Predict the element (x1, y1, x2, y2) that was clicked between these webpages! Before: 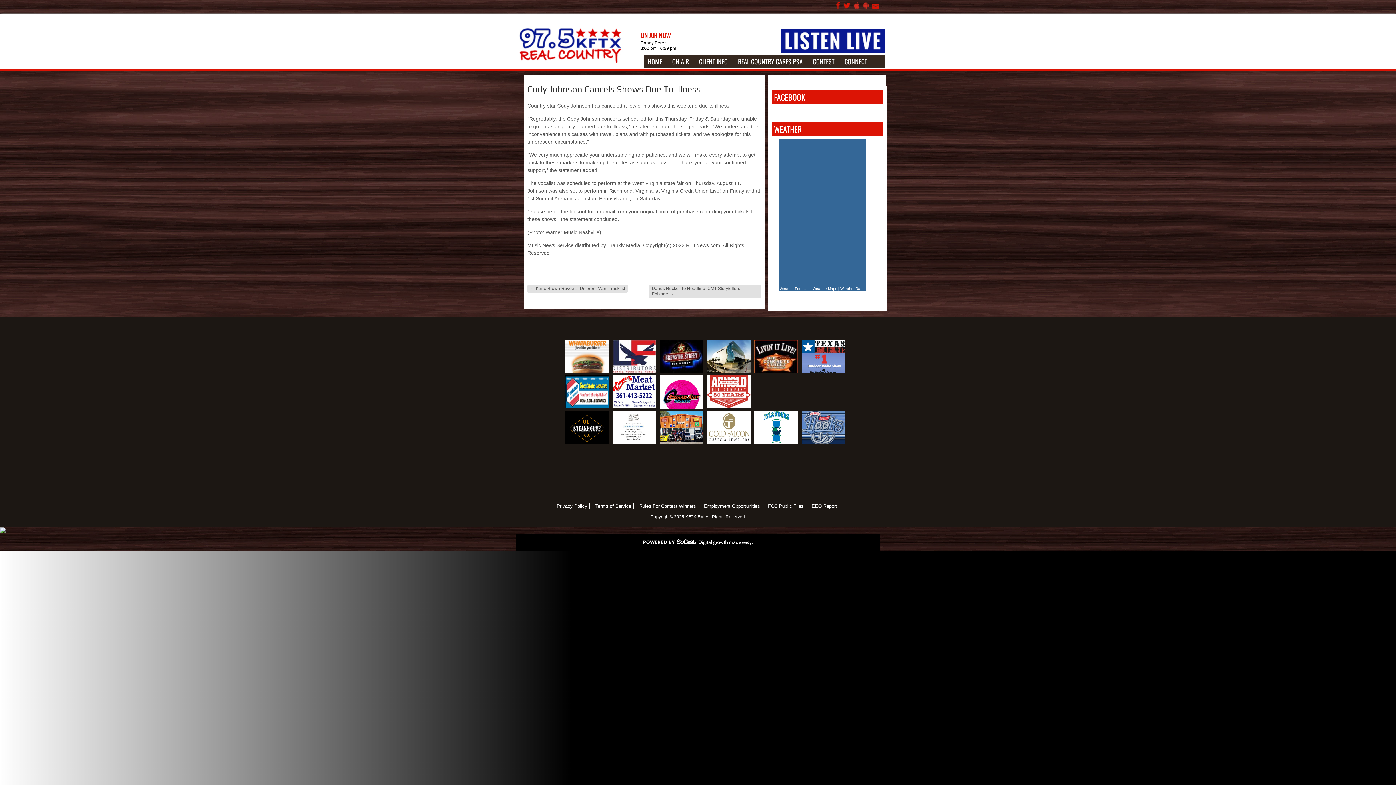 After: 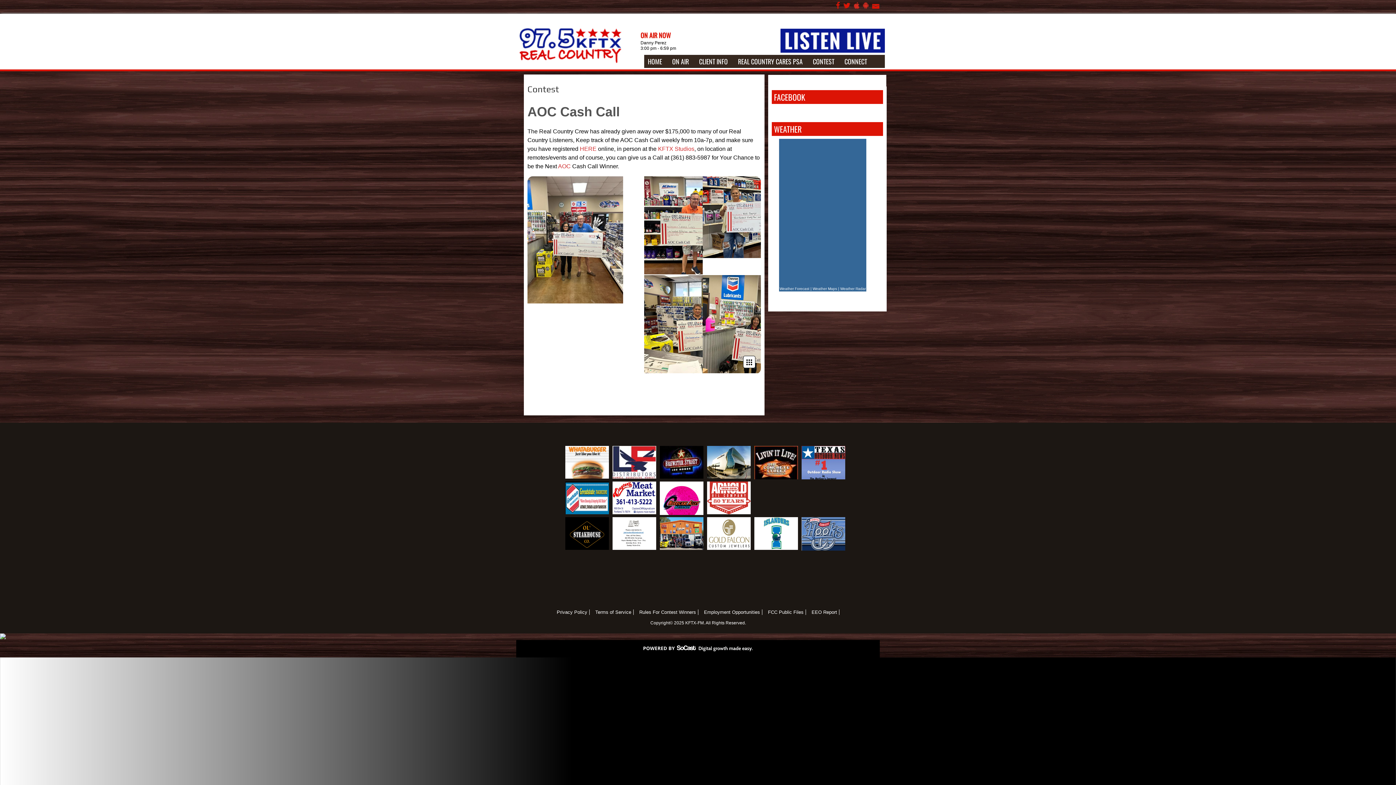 Action: label: CONTEST bbox: (809, 54, 838, 67)